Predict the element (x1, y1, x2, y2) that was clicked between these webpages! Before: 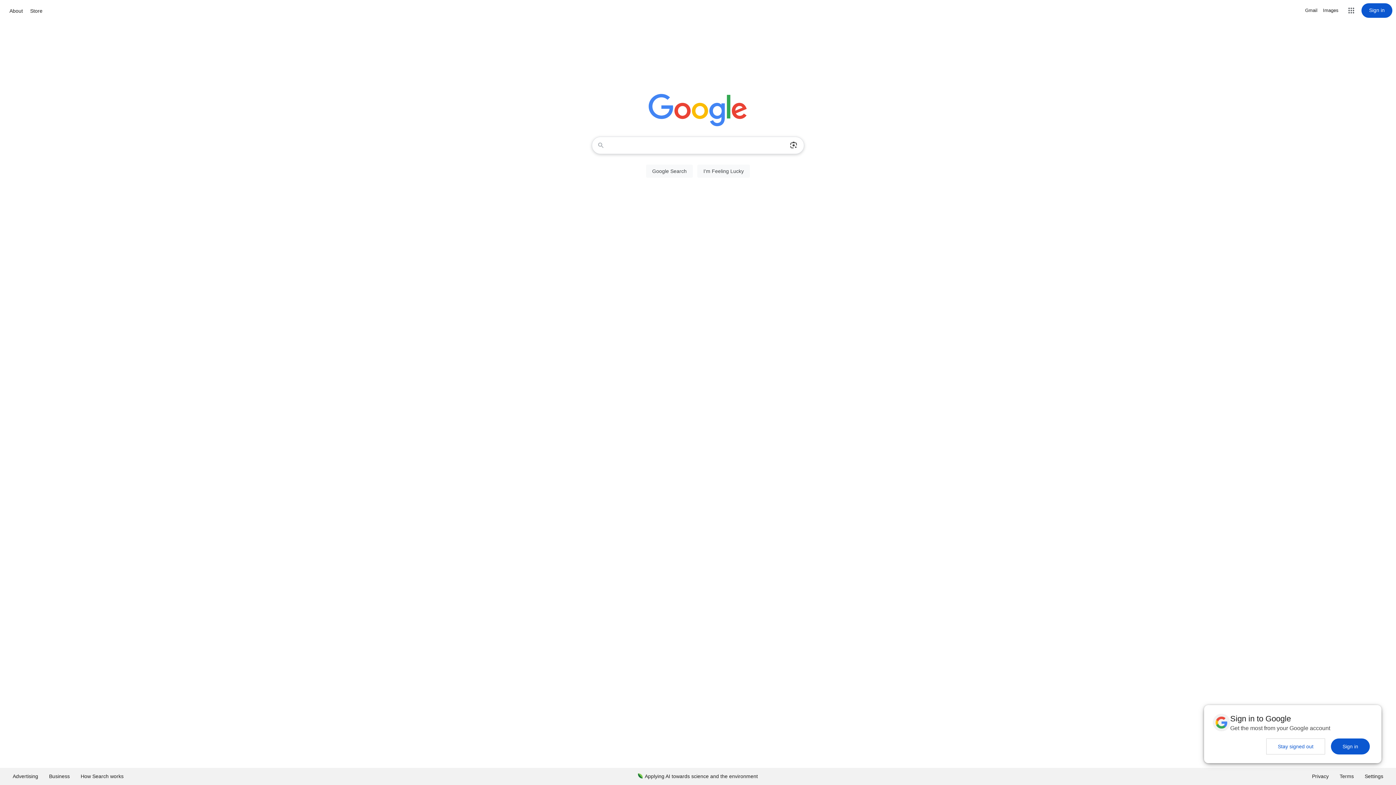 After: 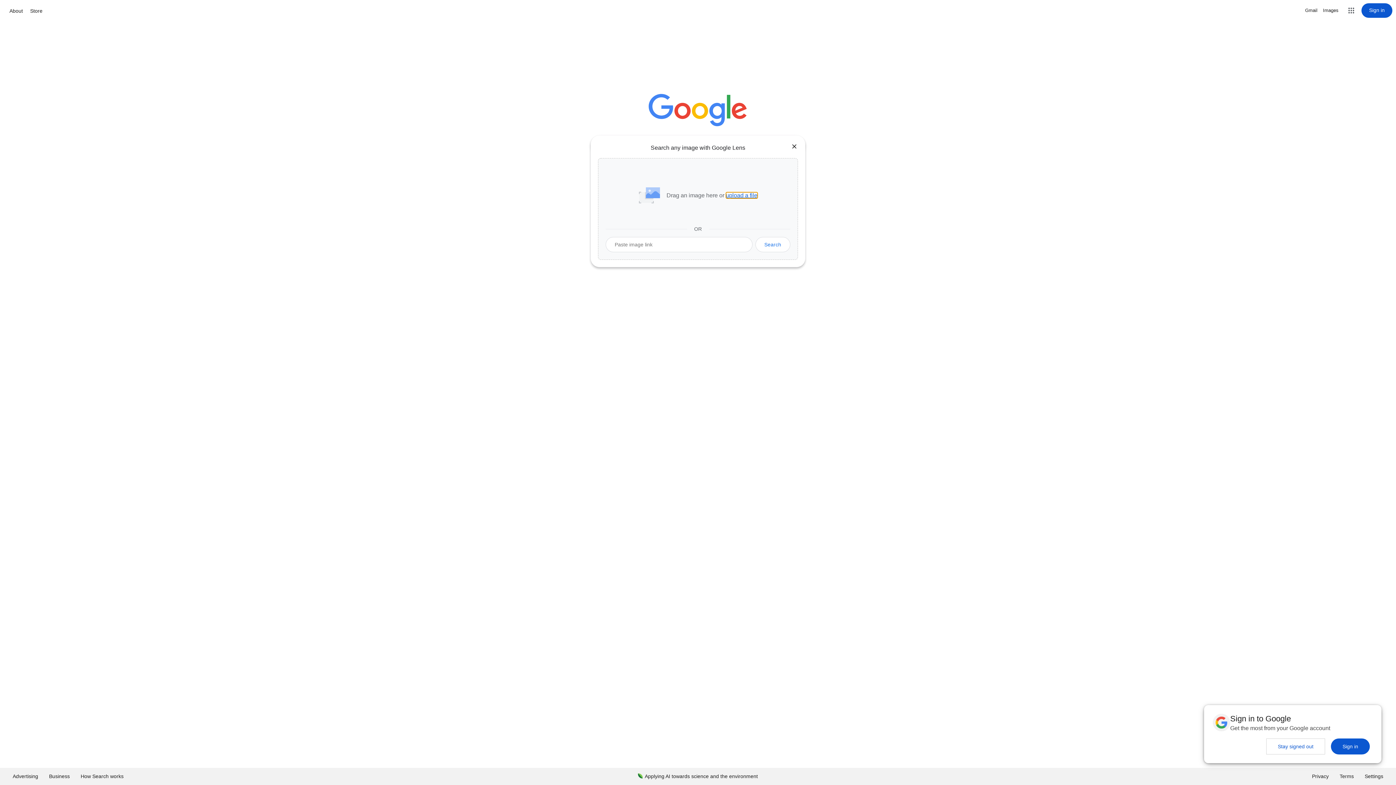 Action: label: Search by image bbox: (786, 137, 801, 153)